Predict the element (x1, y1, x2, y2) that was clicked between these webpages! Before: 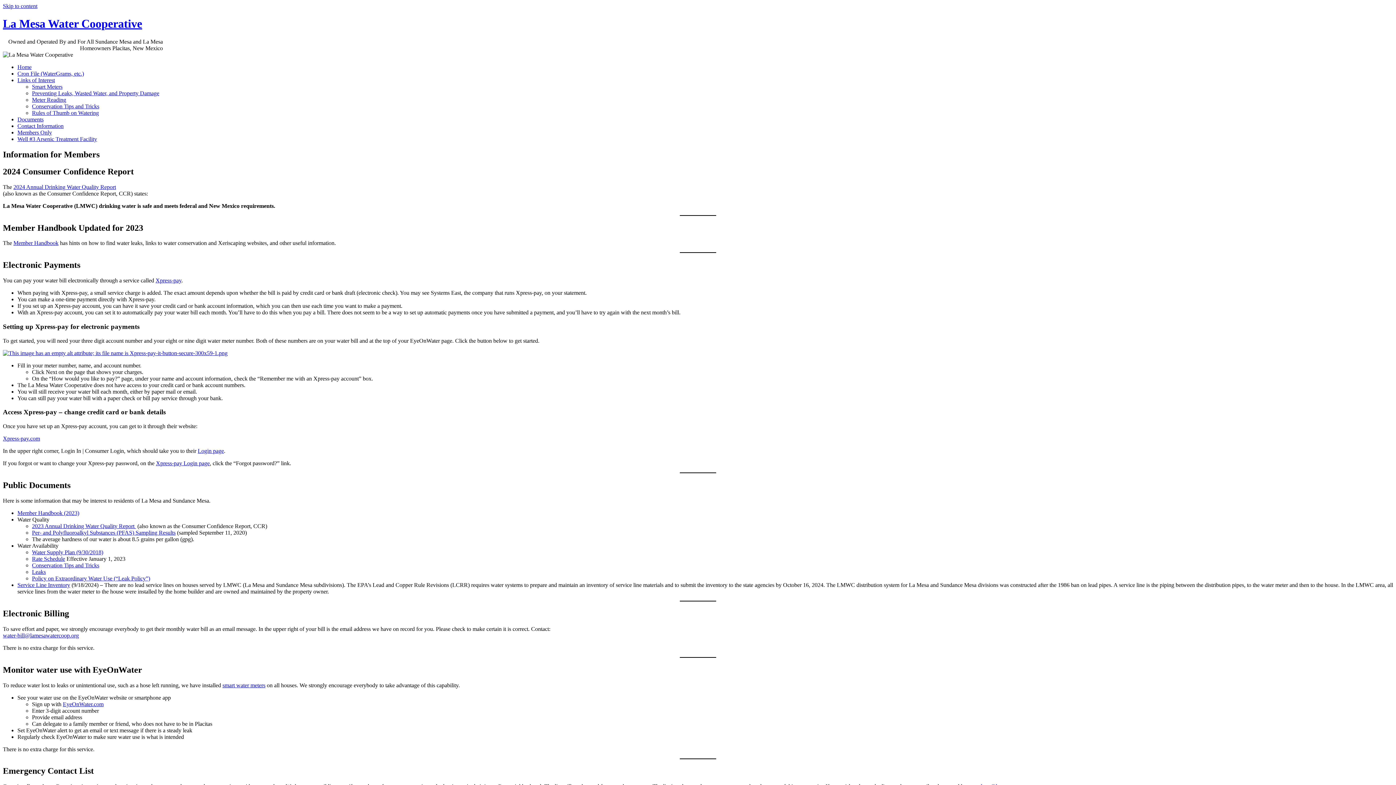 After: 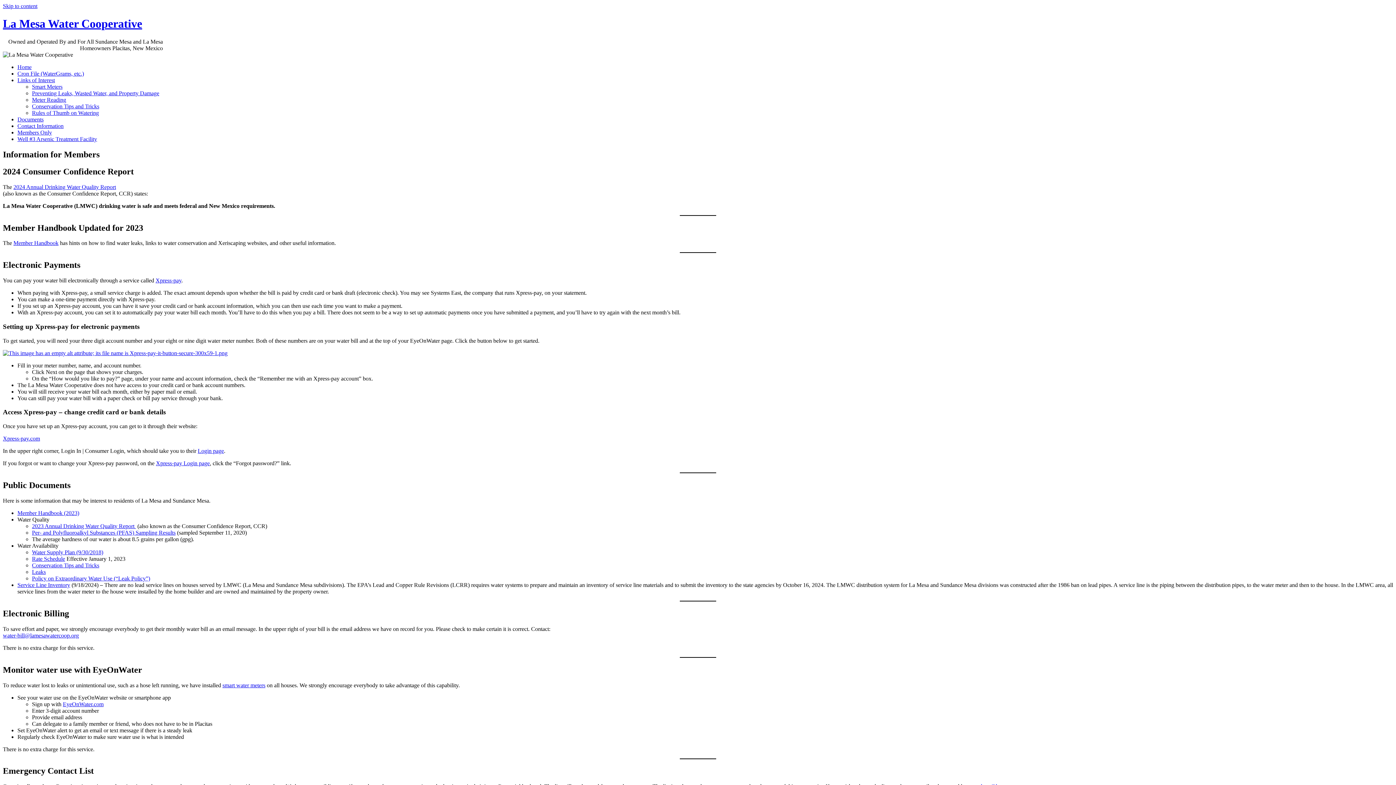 Action: label: Water Supply Plan (9/30/2018) bbox: (32, 549, 103, 555)